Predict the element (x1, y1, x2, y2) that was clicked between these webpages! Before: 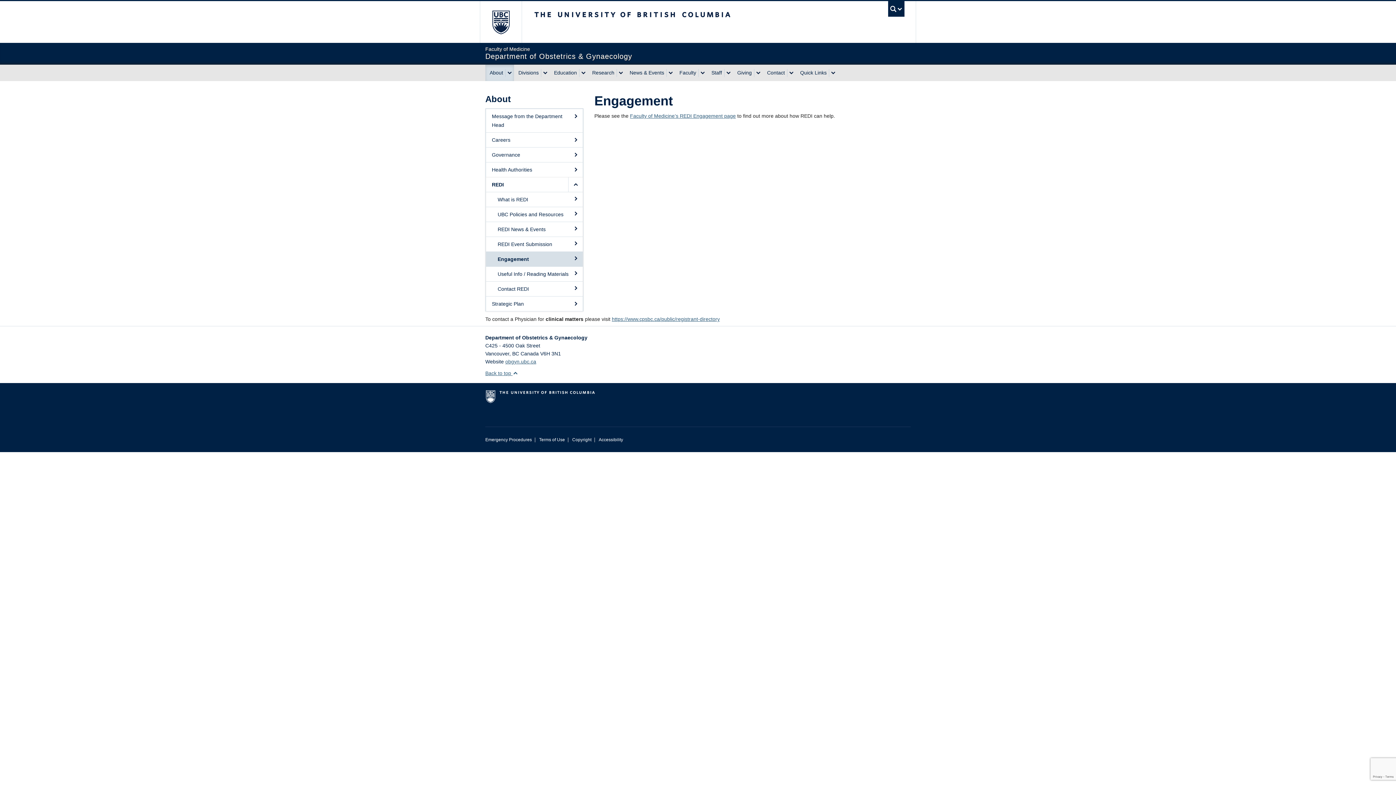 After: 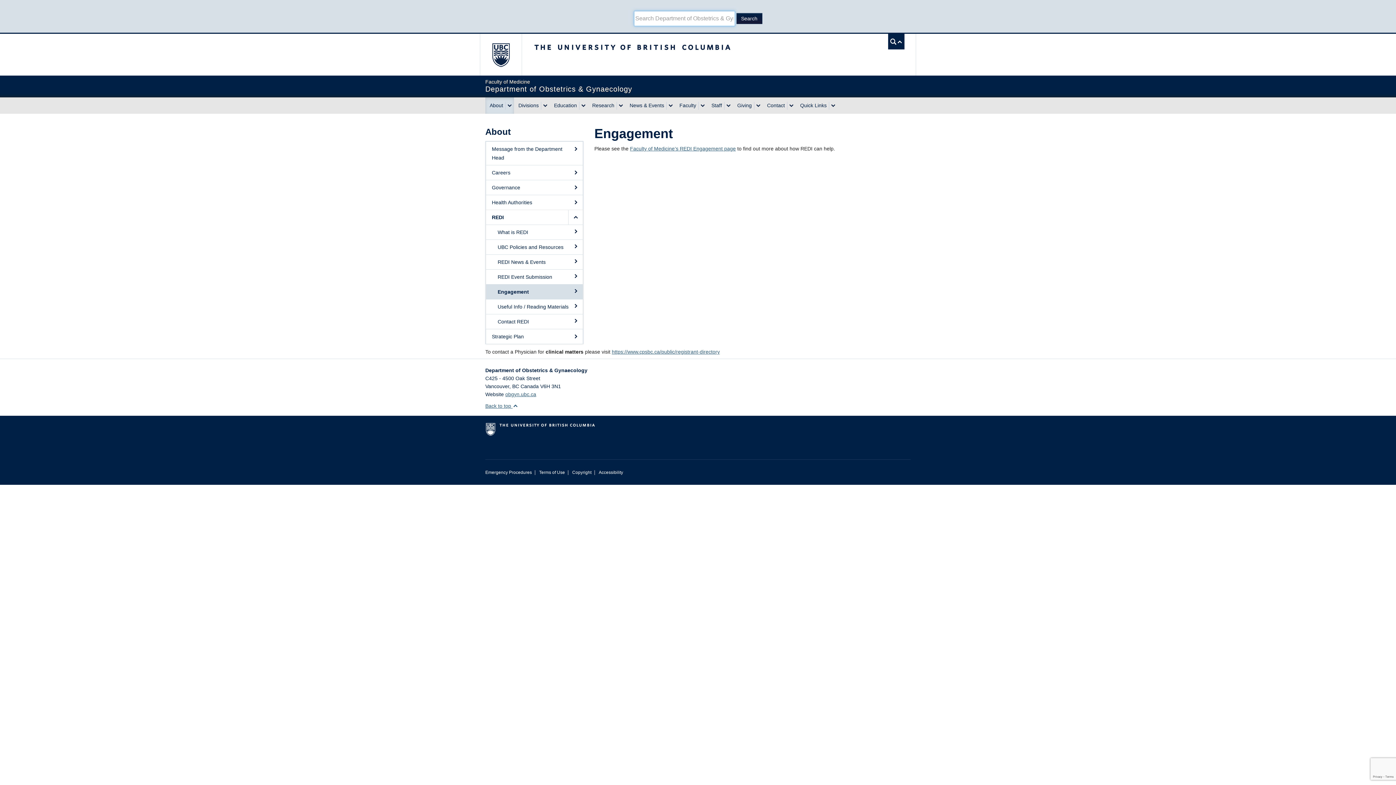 Action: label: UBC Search bbox: (888, 1, 904, 16)